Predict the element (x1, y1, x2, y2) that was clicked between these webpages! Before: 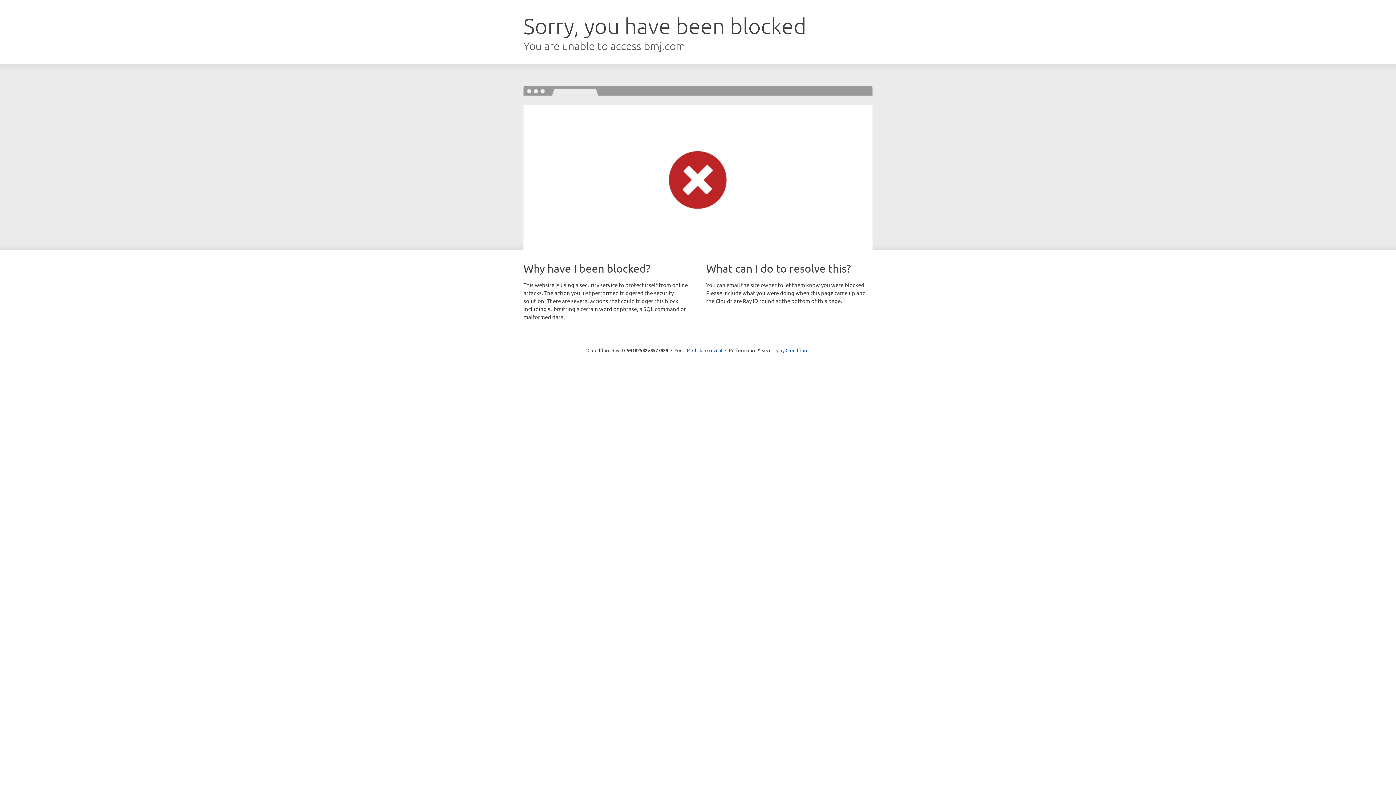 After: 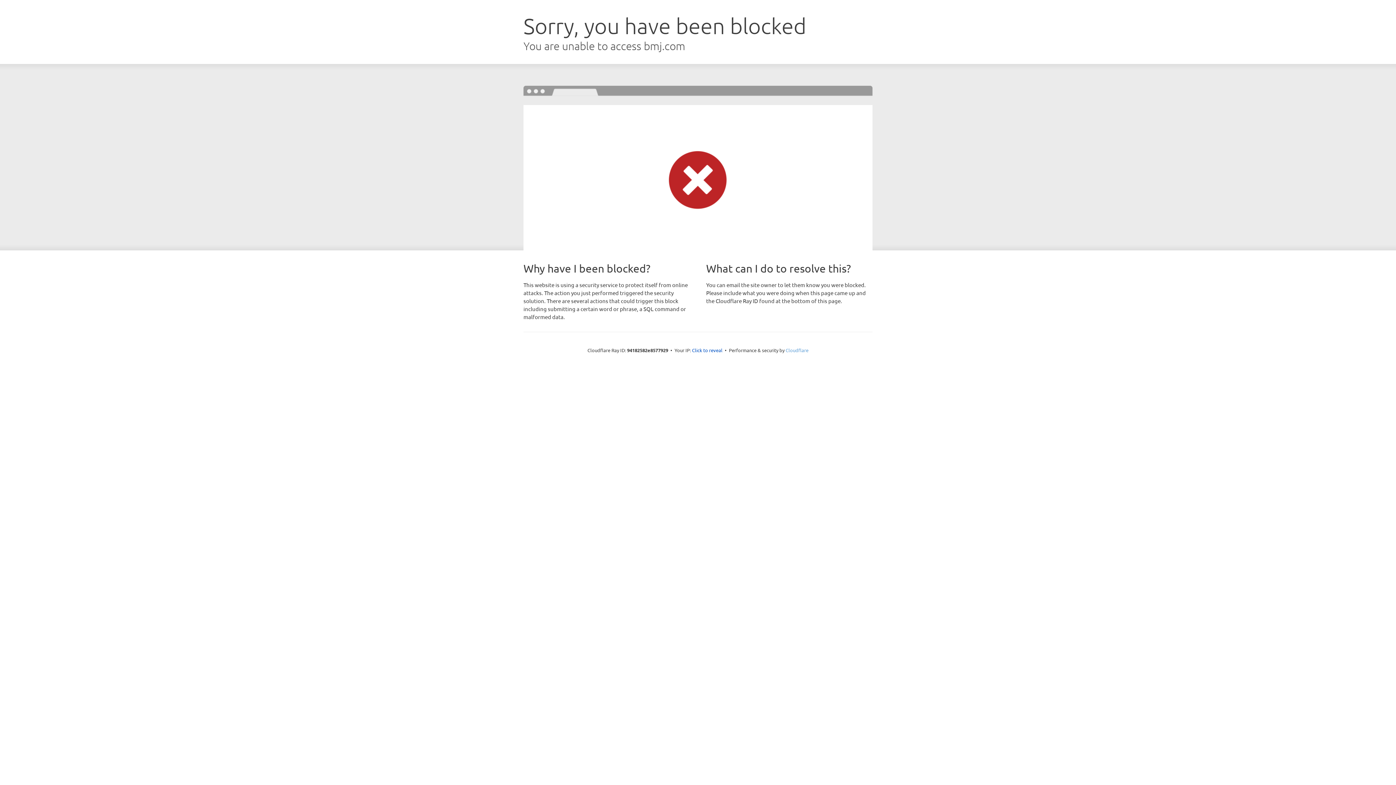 Action: bbox: (785, 347, 808, 353) label: Cloudflare